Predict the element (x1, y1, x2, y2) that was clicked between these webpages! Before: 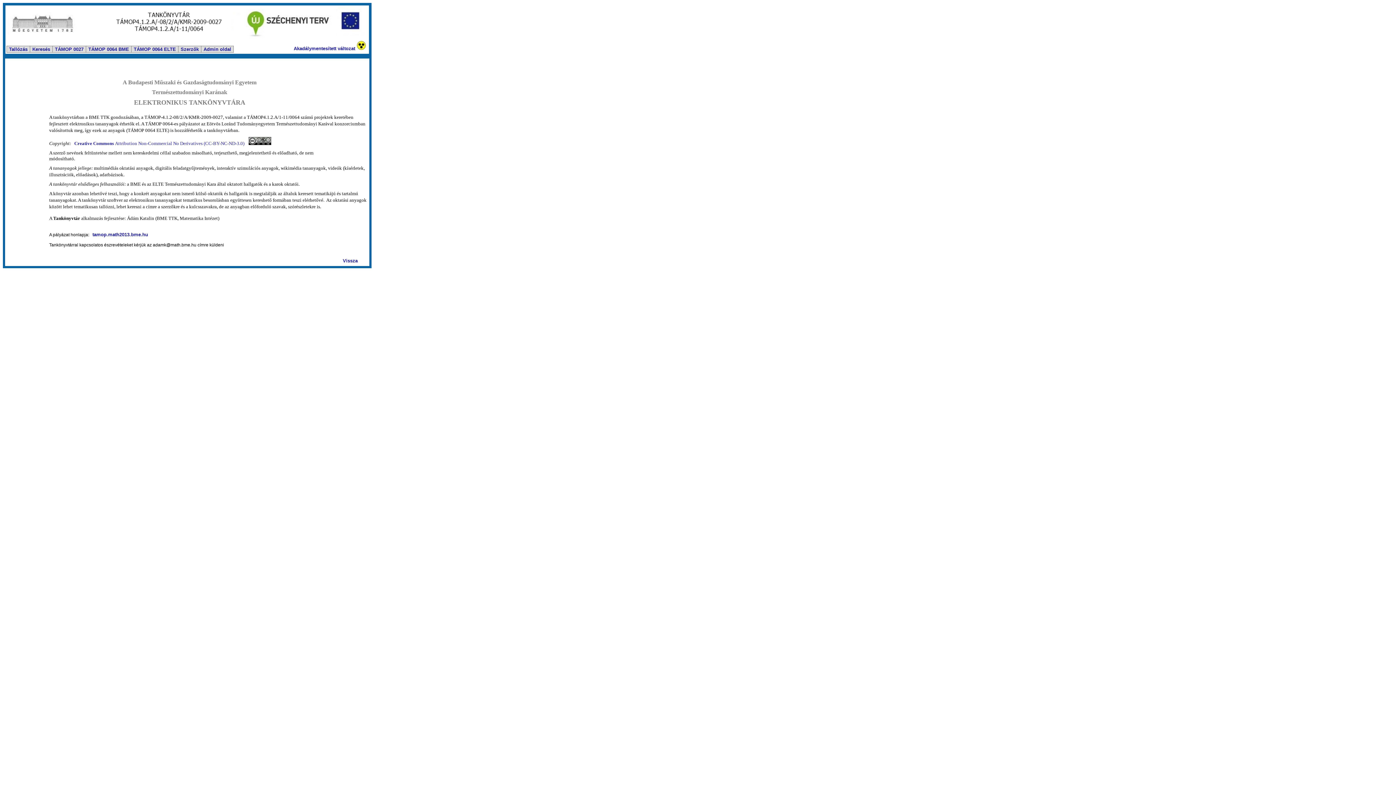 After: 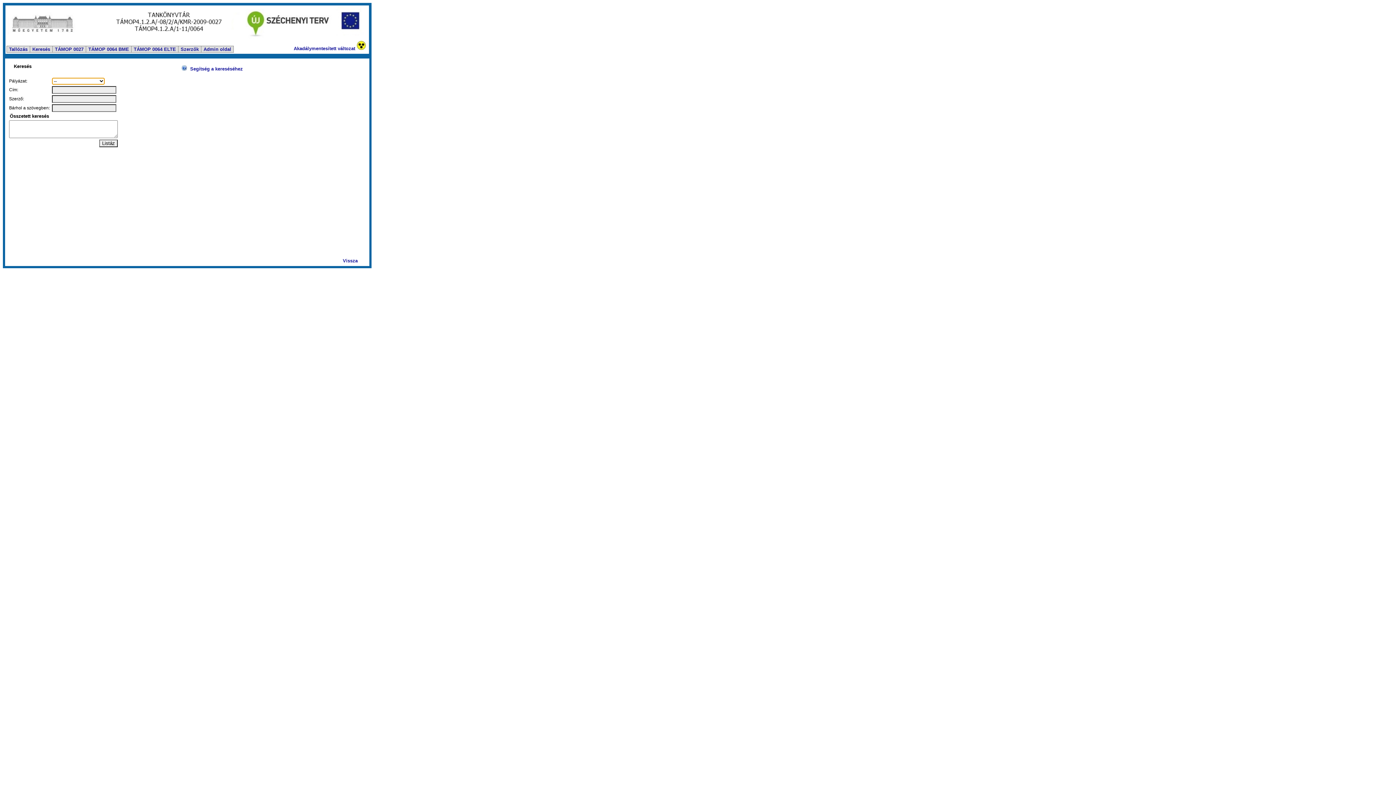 Action: bbox: (31, 46, 51, 52) label: Keresés